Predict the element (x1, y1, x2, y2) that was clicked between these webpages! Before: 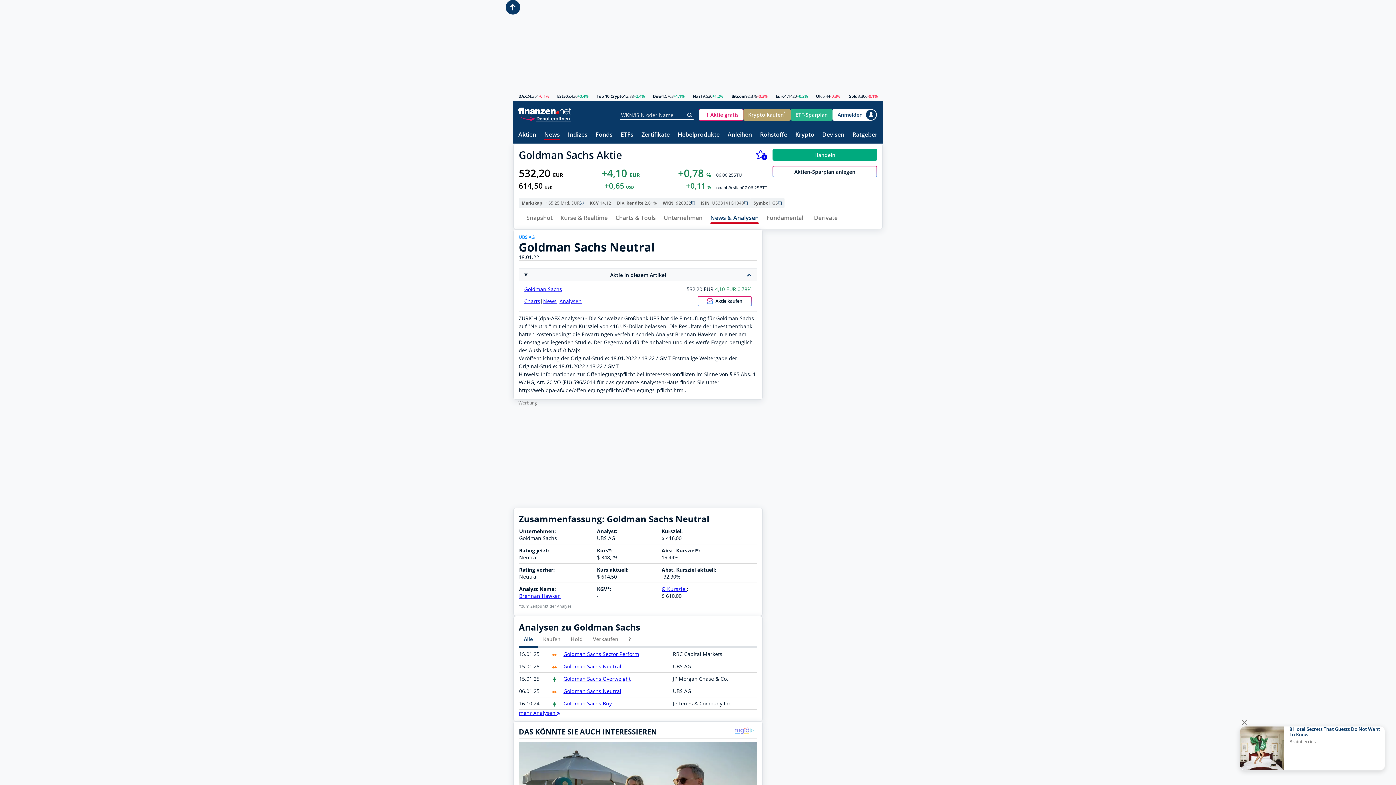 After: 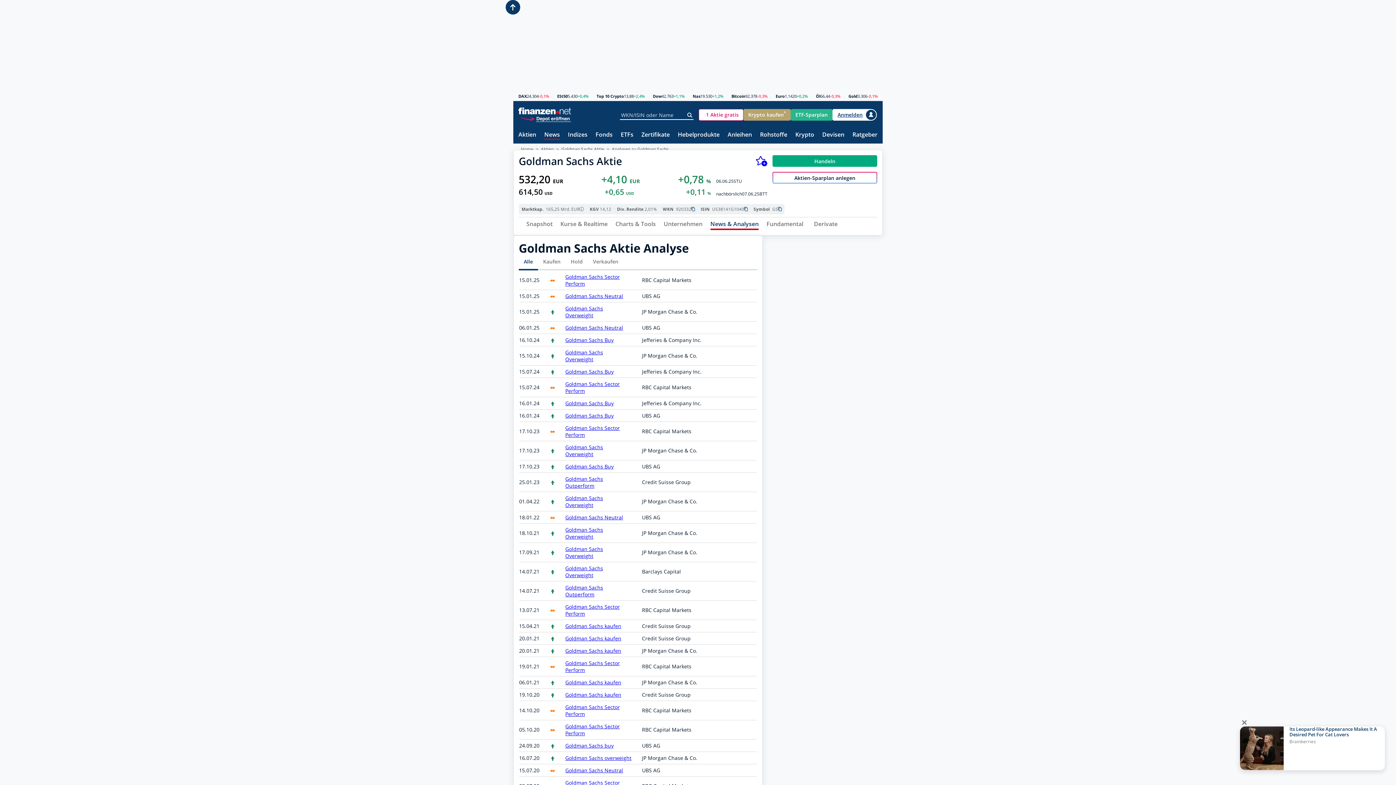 Action: label: Analysen bbox: (559, 298, 581, 304)